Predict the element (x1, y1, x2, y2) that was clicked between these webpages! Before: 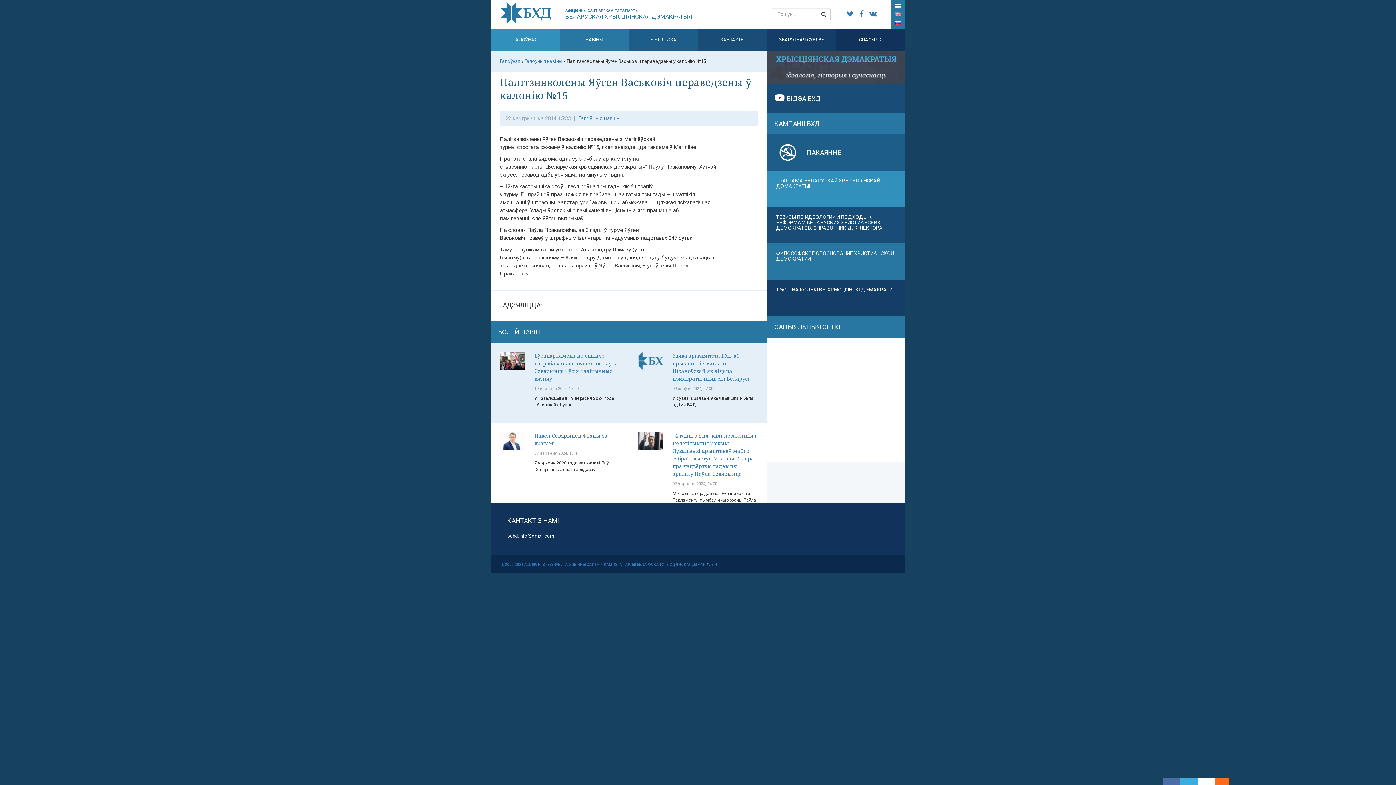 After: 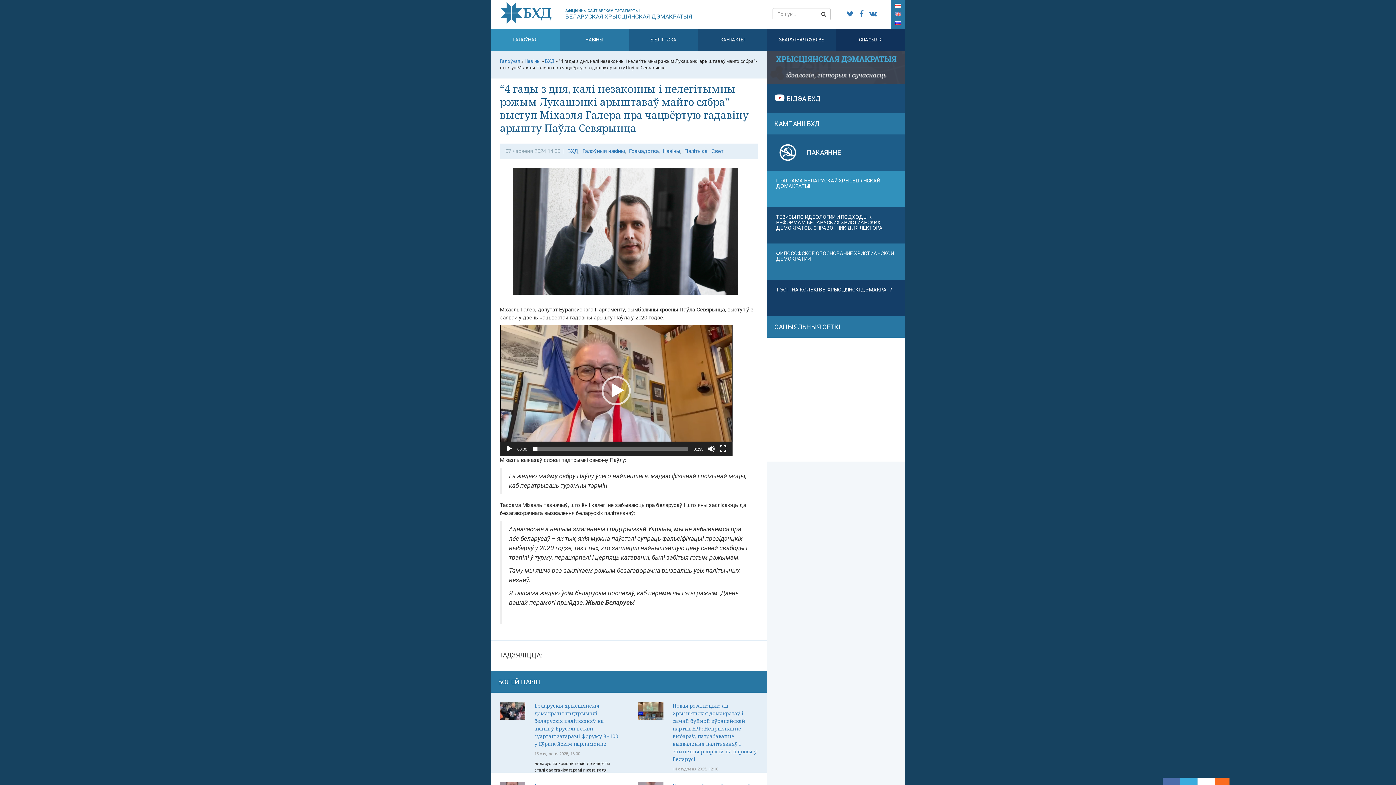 Action: bbox: (672, 432, 758, 477) label: “4 гады з дня, калі незаконны і нелегітымны рэжым Лукашэнкі арыштаваў майго сябра”- выступ Міхаэля Галера пра чацвёртую гадавіну арышту Паўла Севярынца